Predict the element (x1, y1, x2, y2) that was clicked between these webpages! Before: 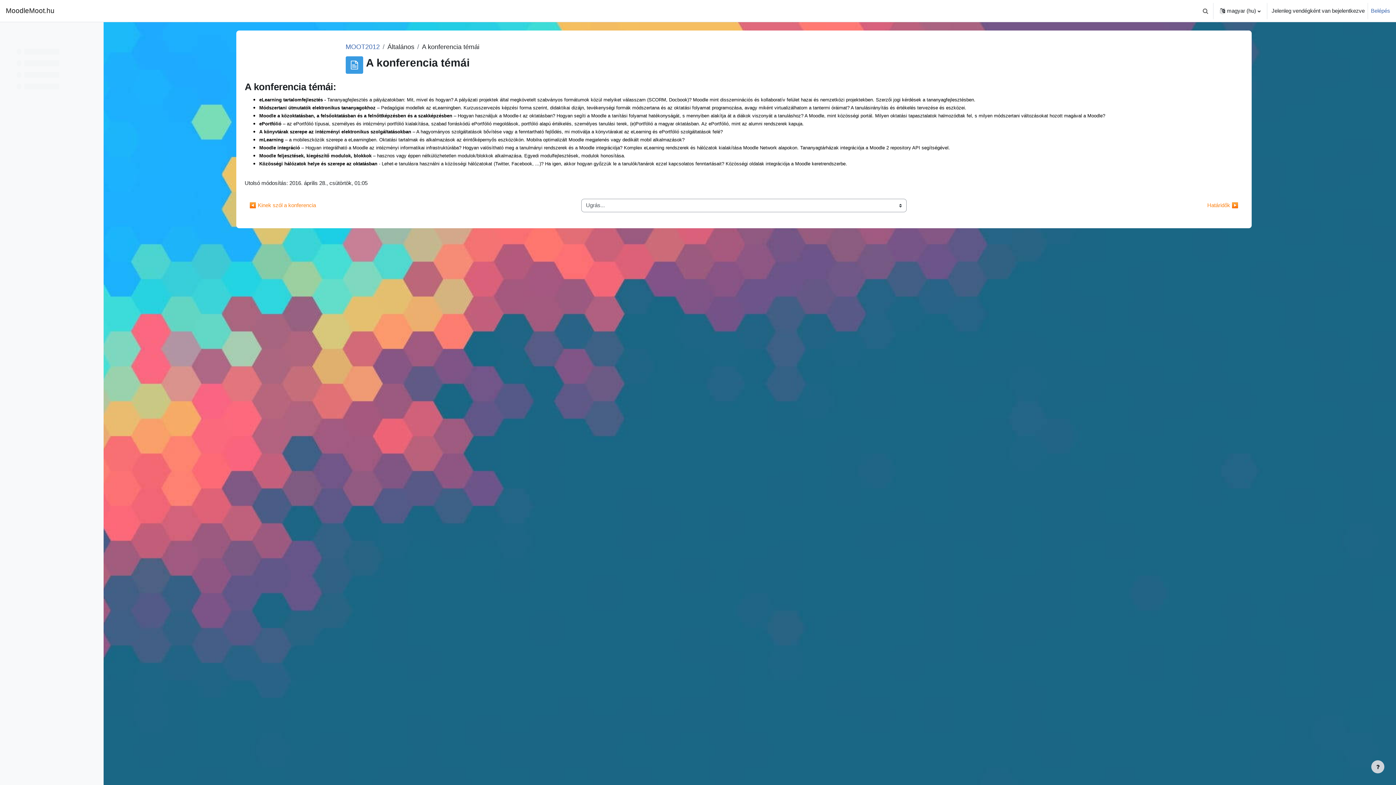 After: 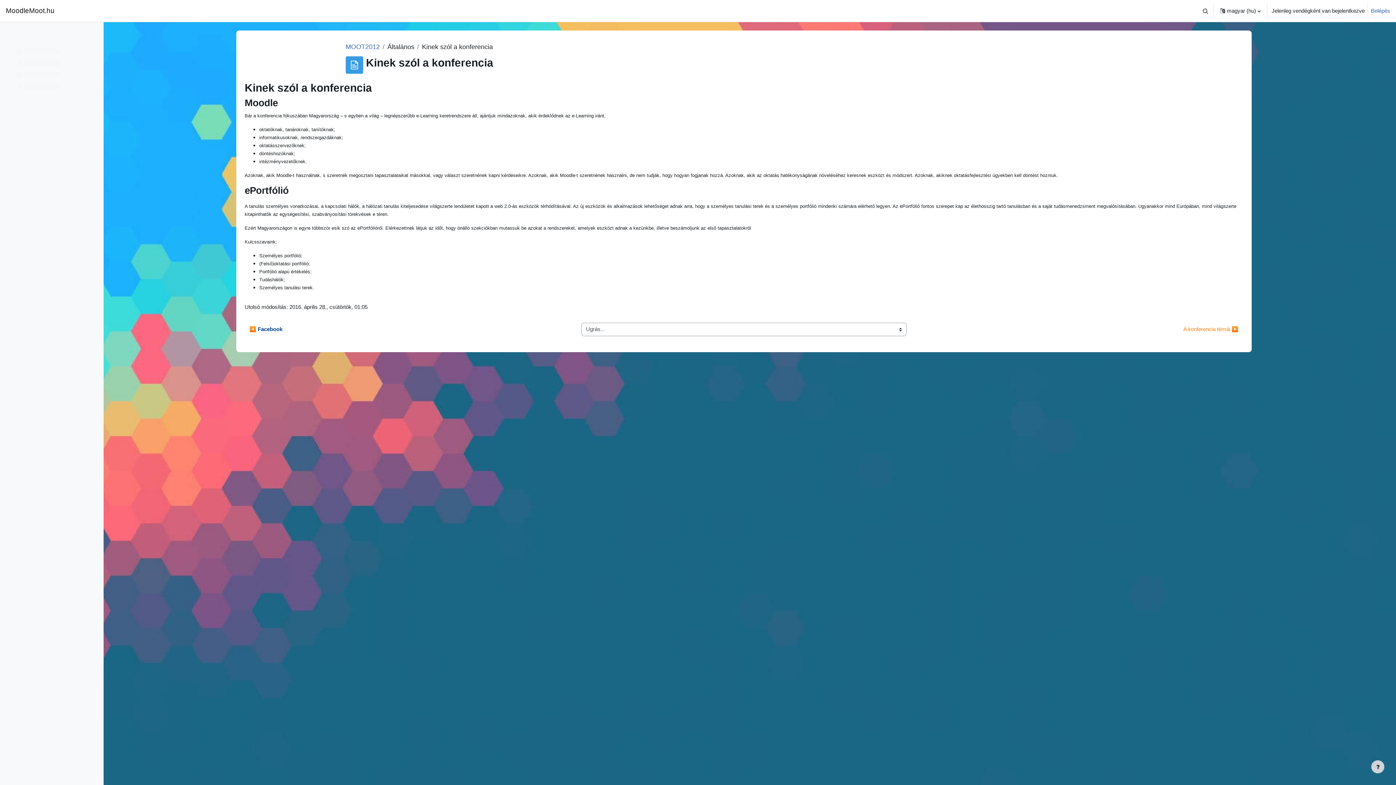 Action: label: ◀︎ Kinek szól a konferencia bbox: (244, 199, 320, 212)